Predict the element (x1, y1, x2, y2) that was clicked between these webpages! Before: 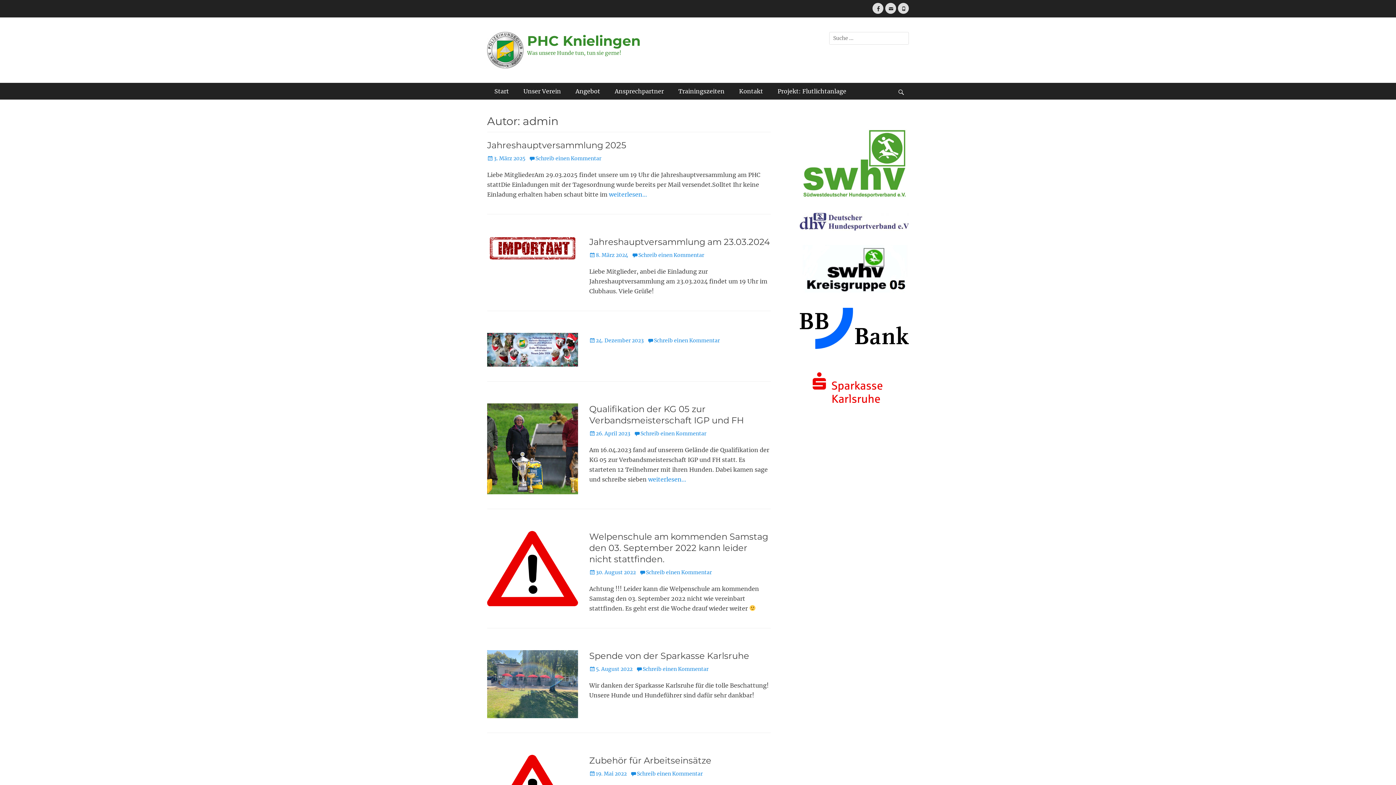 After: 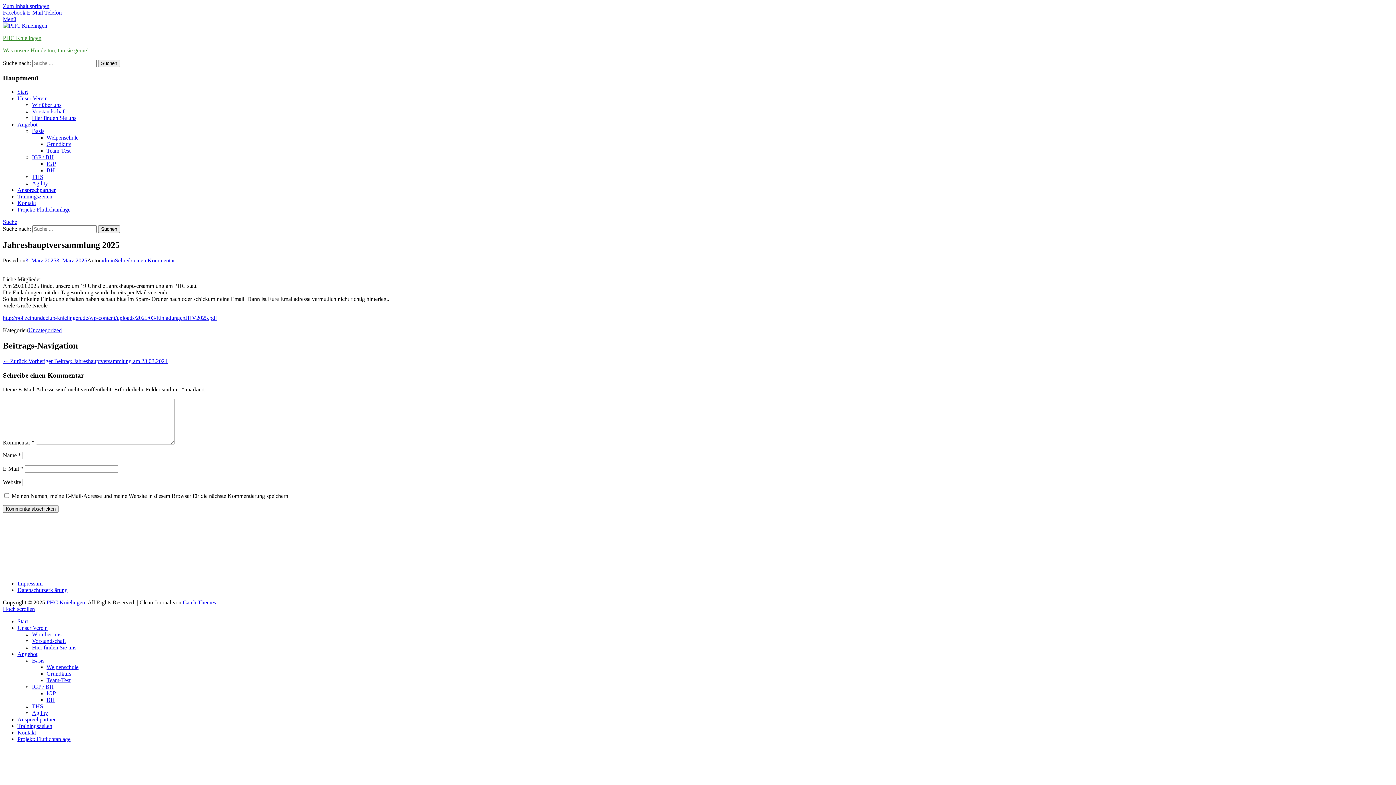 Action: label: 3. März 2025 bbox: (487, 155, 525, 161)